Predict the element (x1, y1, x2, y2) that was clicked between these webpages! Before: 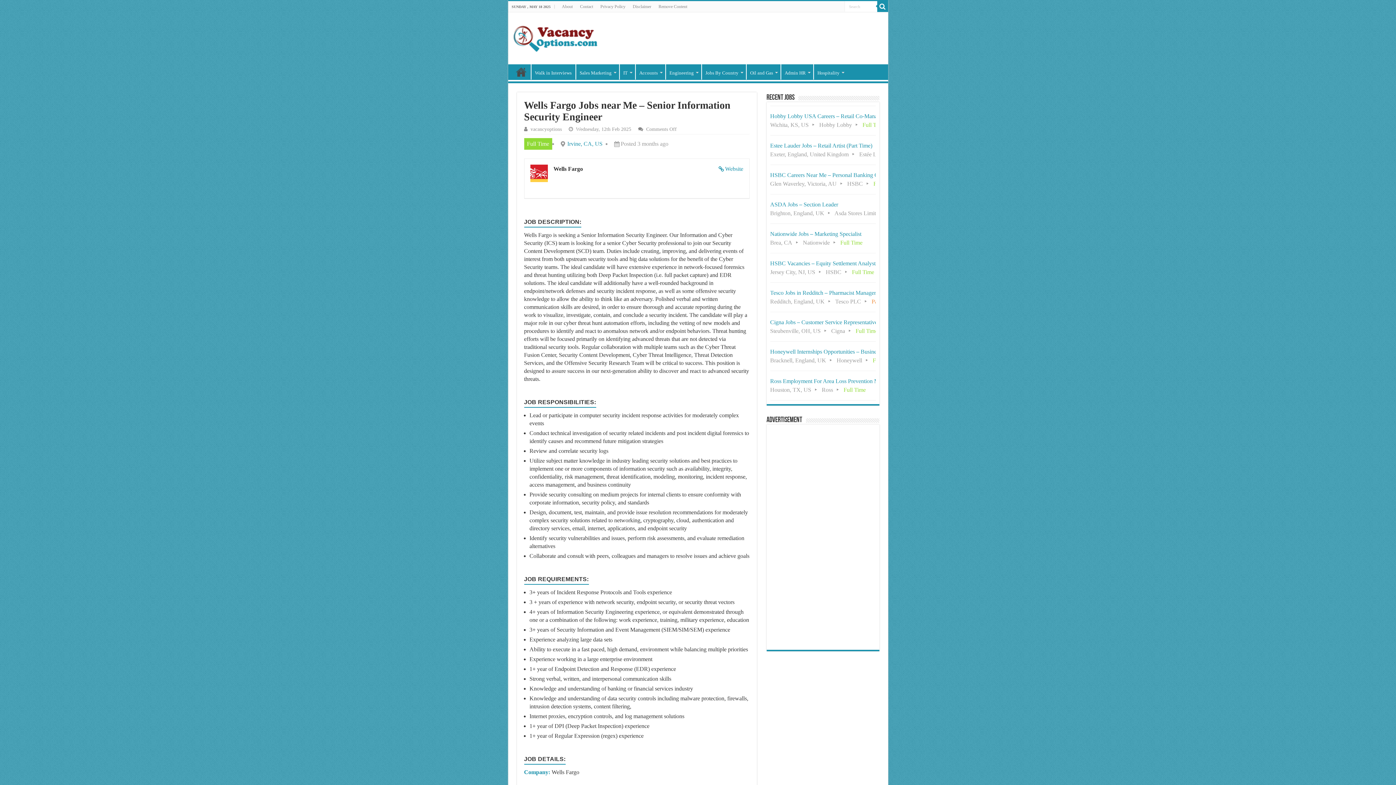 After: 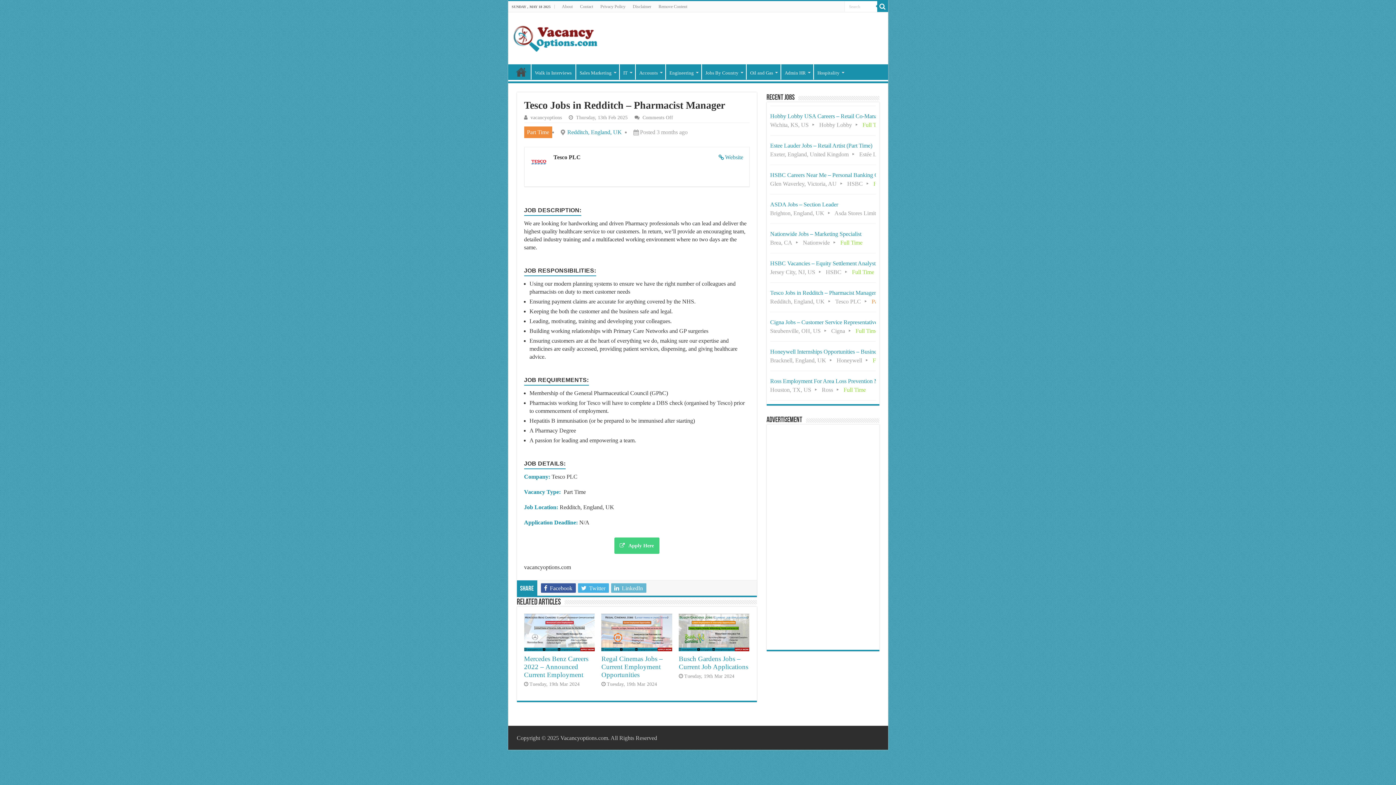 Action: label: Tesco Jobs in Redditch – Pharmacist Manager
Redditch, England, UK Tesco PLC Part Time bbox: (770, 282, 875, 312)